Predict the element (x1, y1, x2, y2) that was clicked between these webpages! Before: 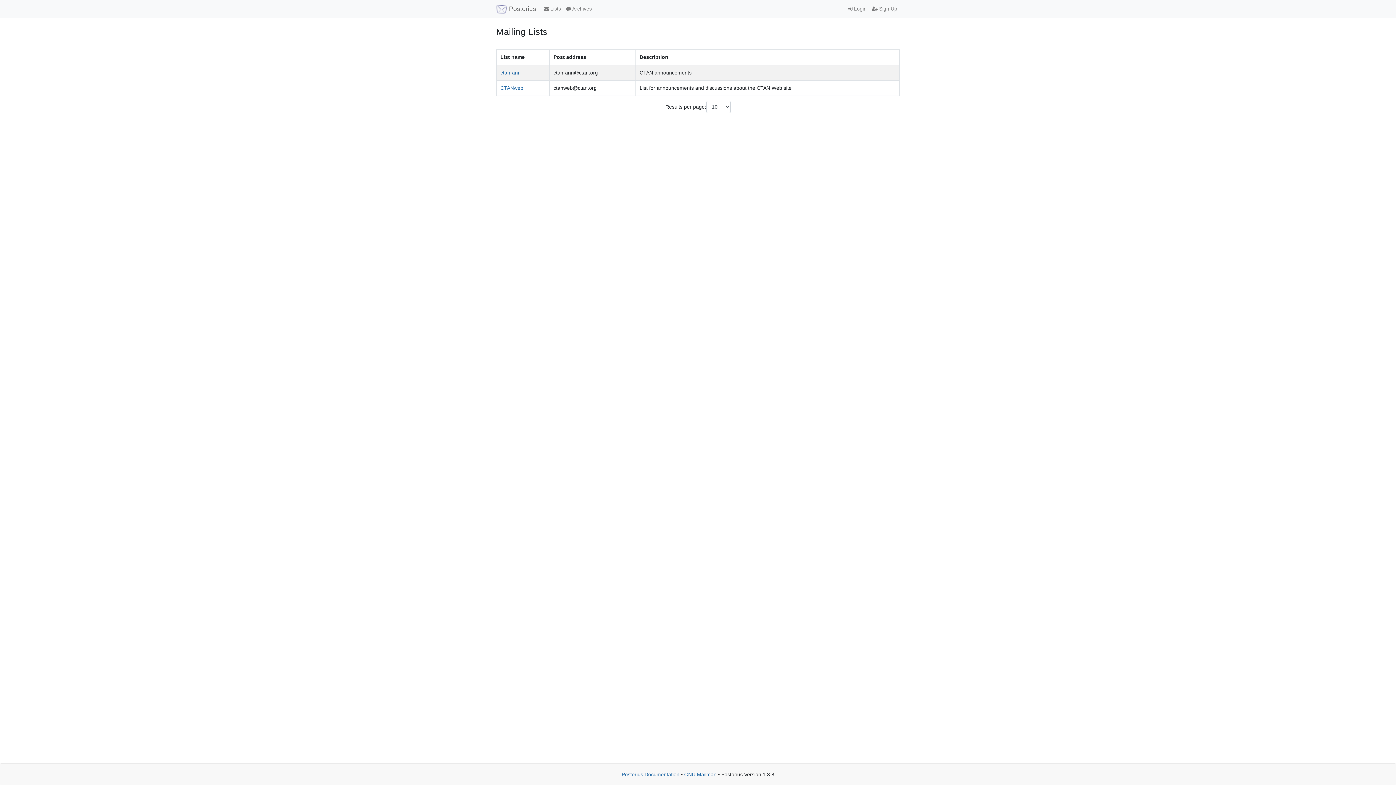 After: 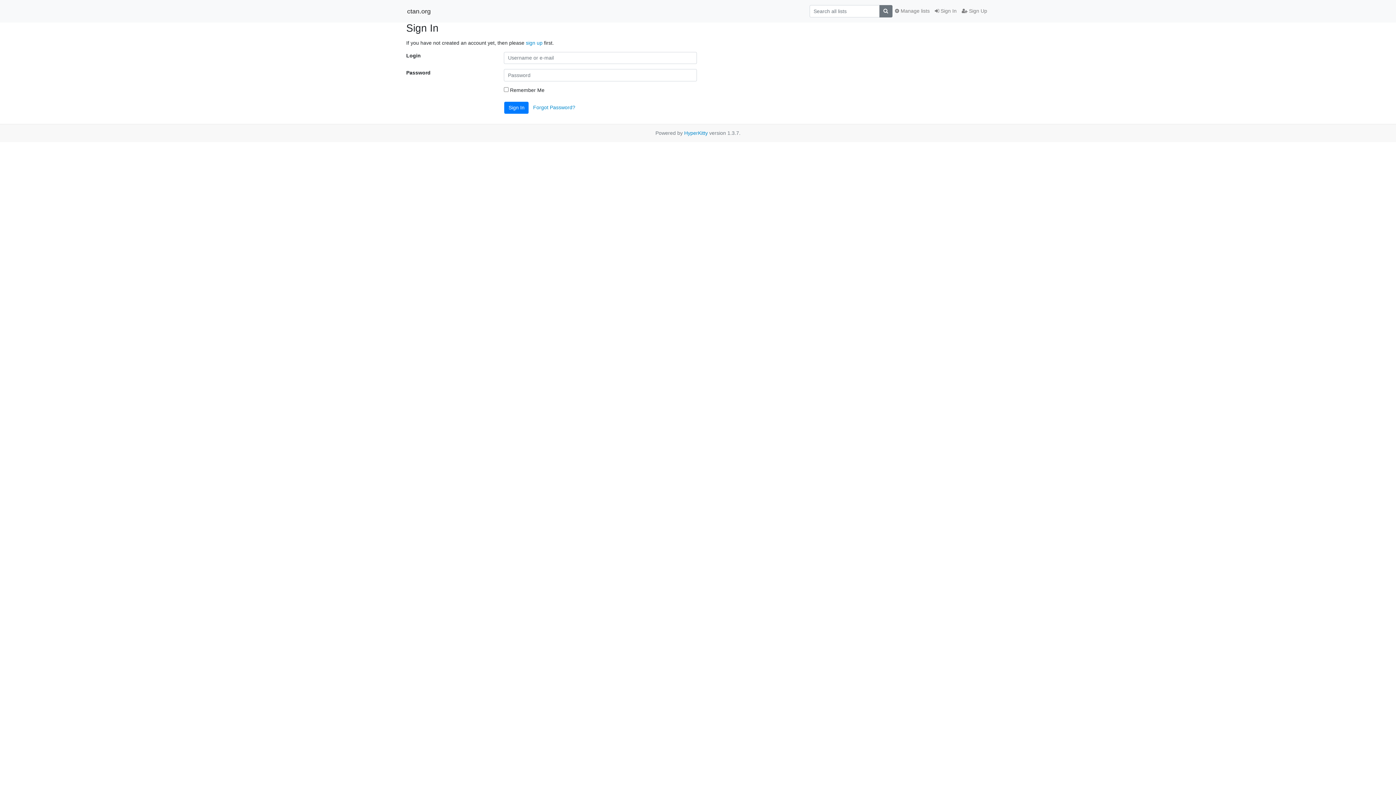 Action: bbox: (845, 2, 869, 15) label:  Login